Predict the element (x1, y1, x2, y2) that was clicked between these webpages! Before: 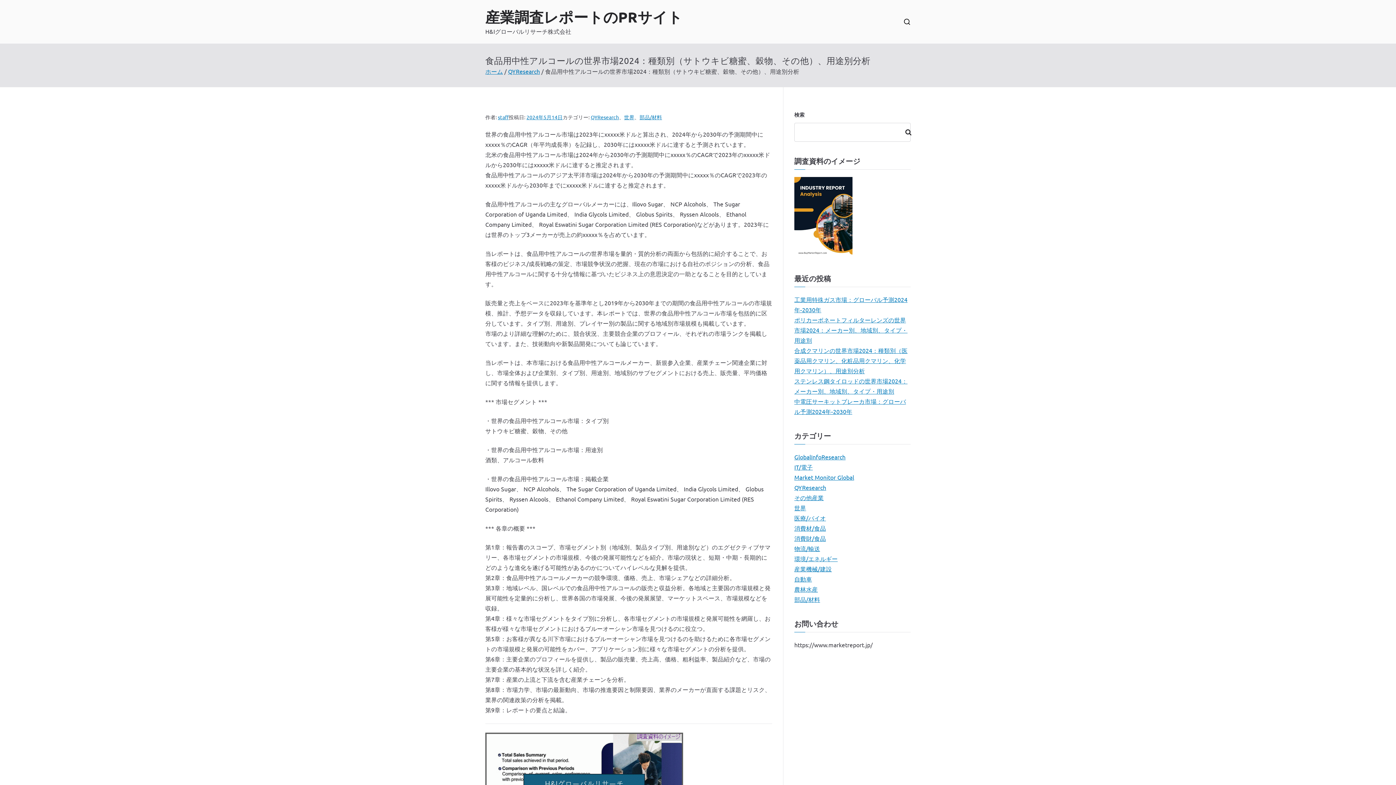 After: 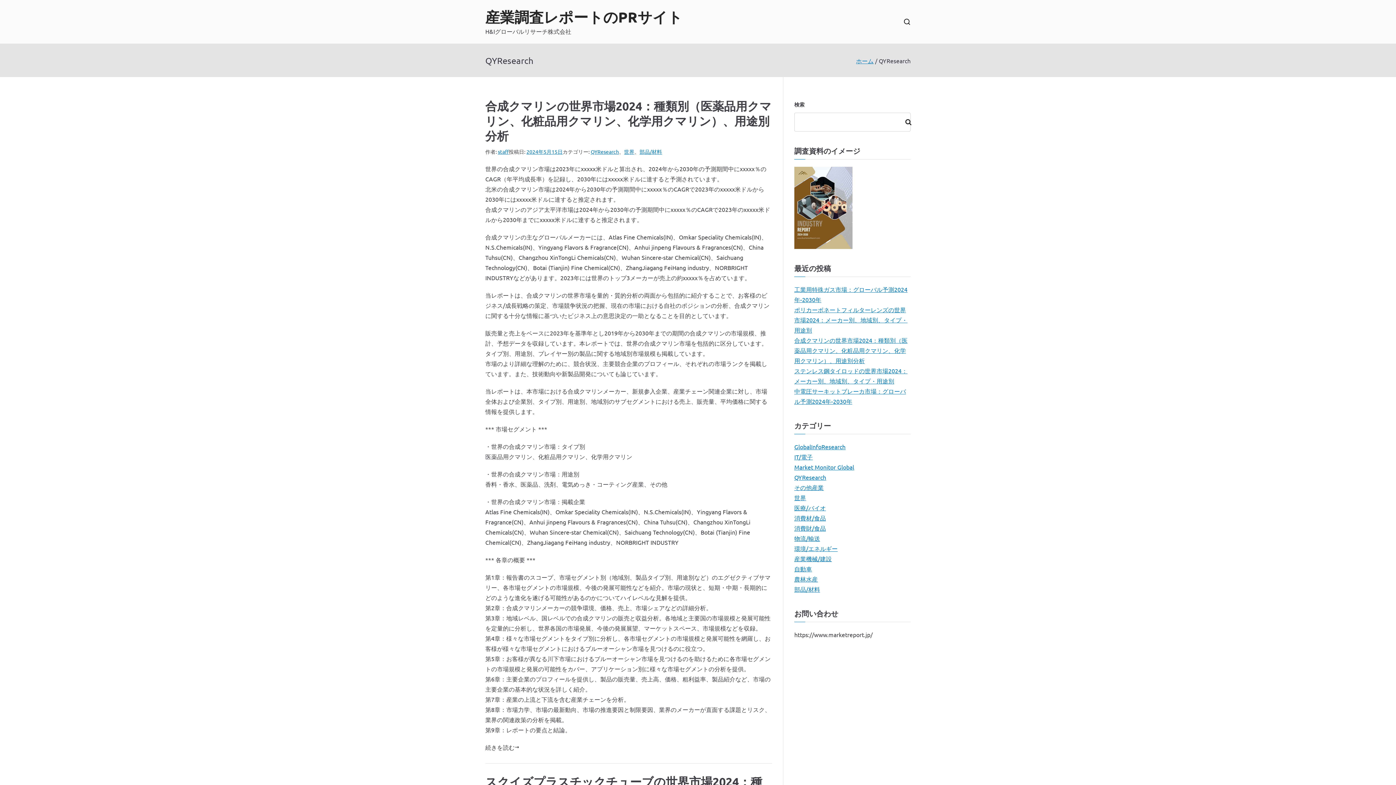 Action: label: QYResearch bbox: (508, 67, 540, 74)